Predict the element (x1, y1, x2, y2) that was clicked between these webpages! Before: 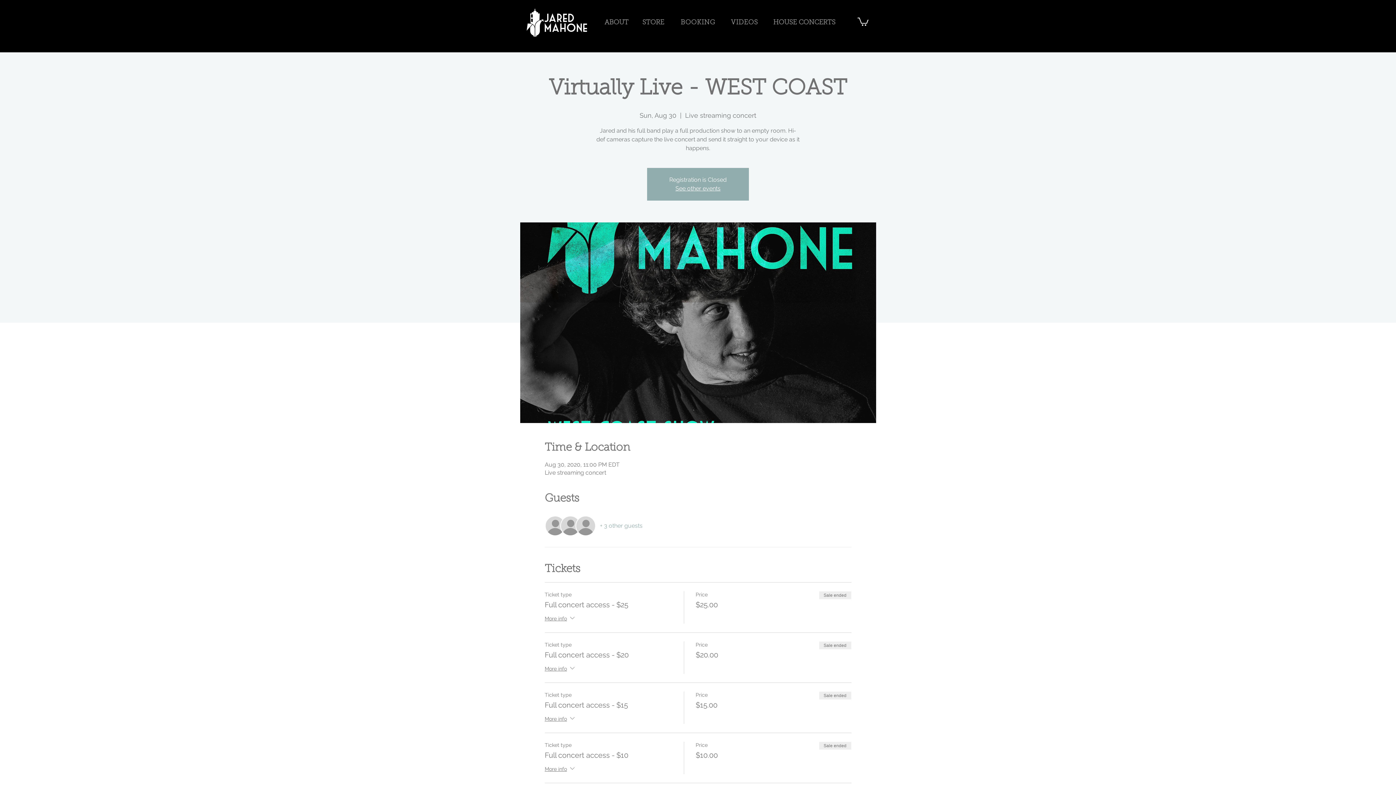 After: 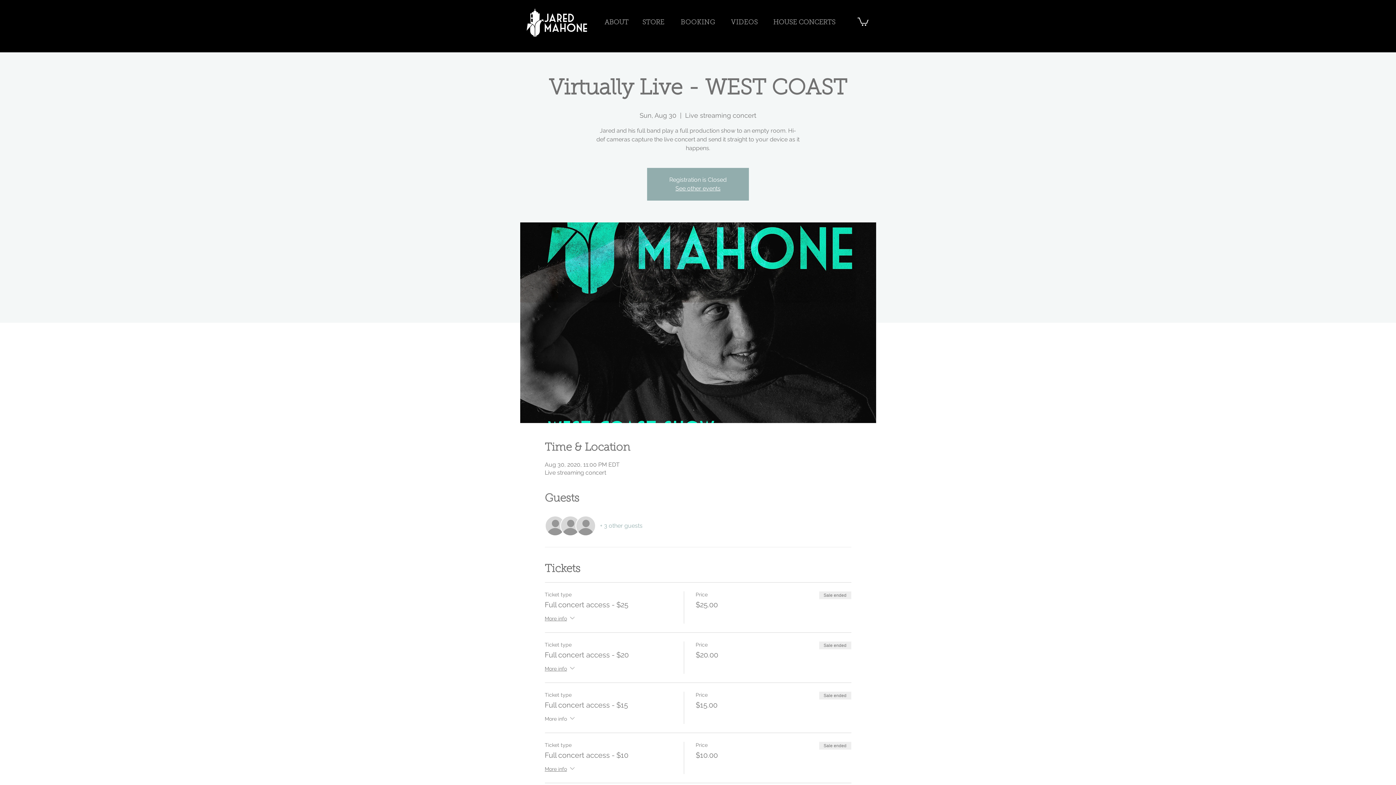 Action: bbox: (544, 714, 576, 724) label: More info